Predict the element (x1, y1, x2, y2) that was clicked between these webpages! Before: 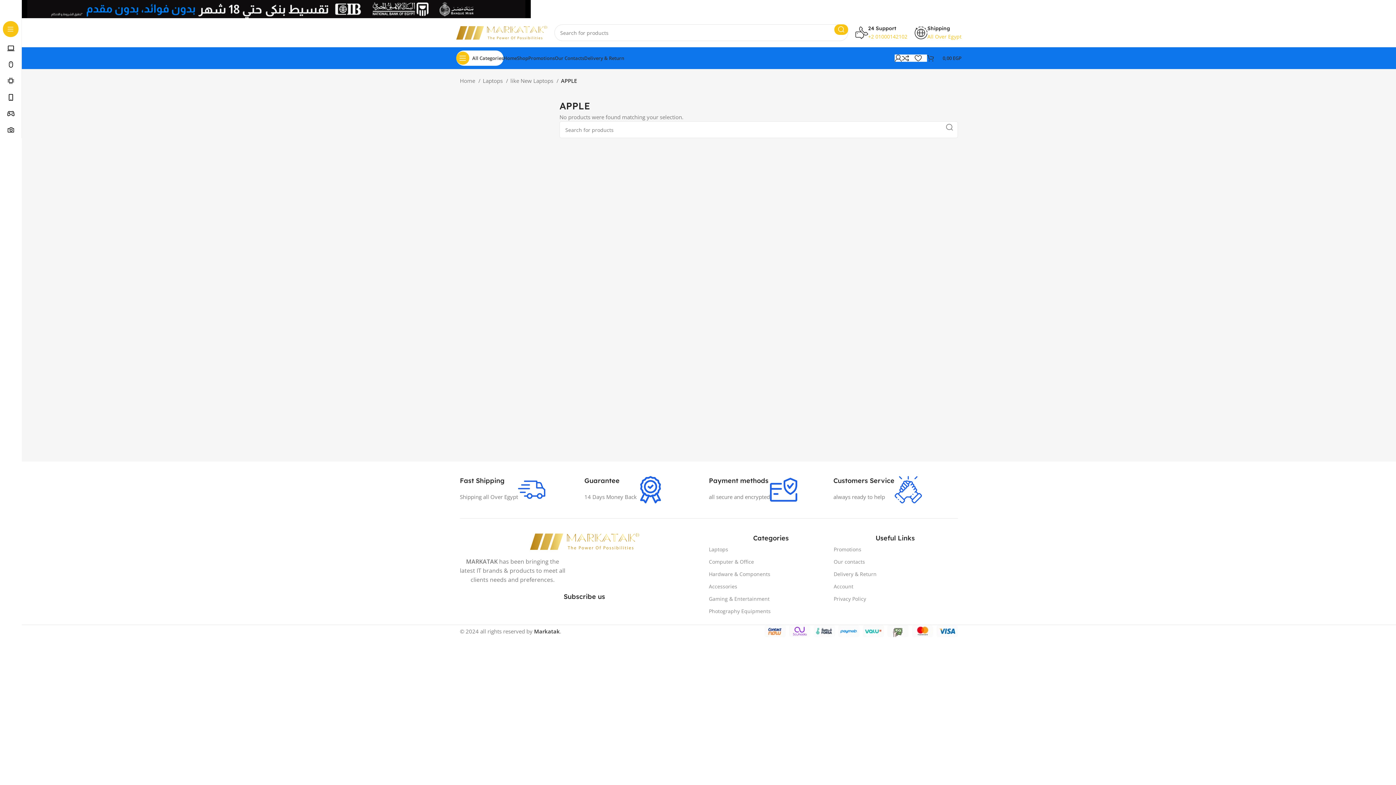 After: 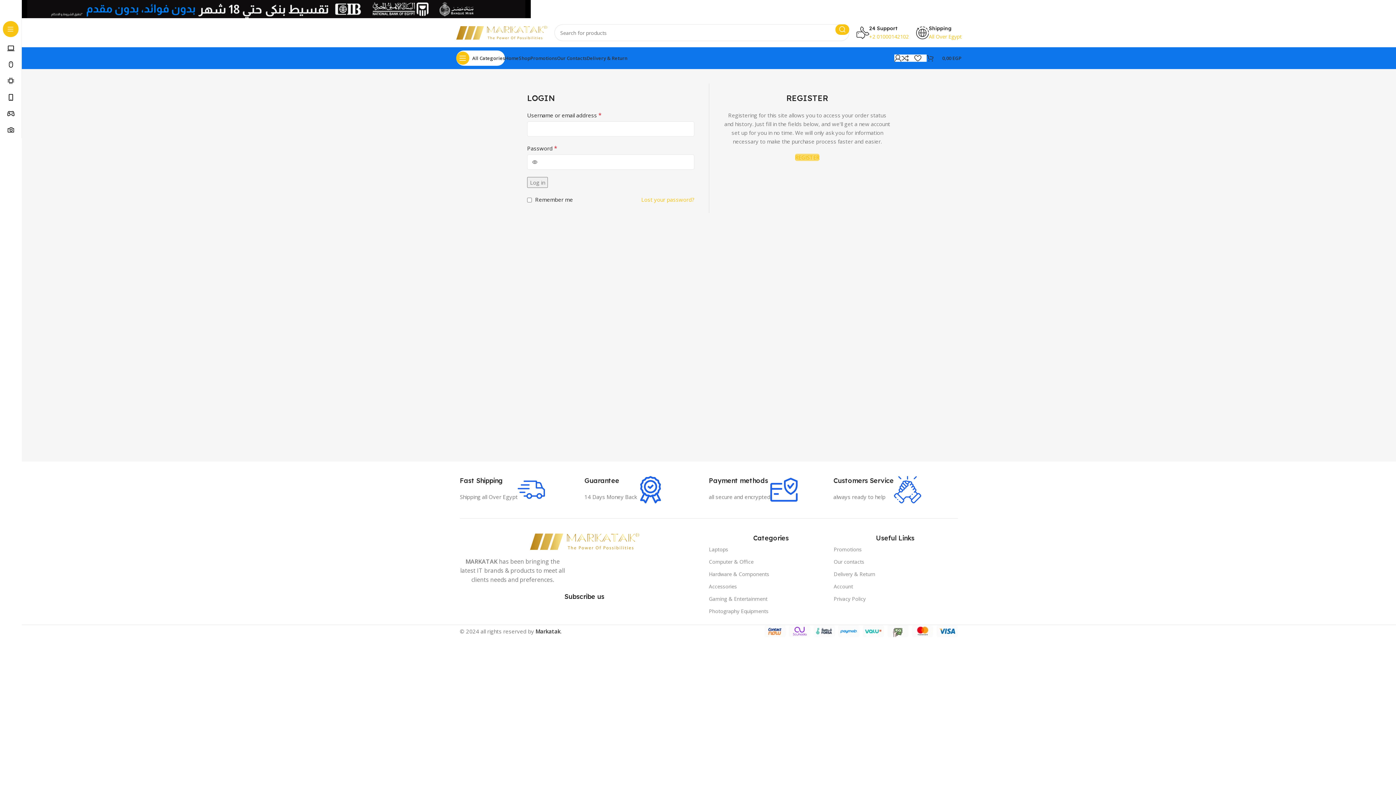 Action: label: Account bbox: (833, 580, 956, 593)